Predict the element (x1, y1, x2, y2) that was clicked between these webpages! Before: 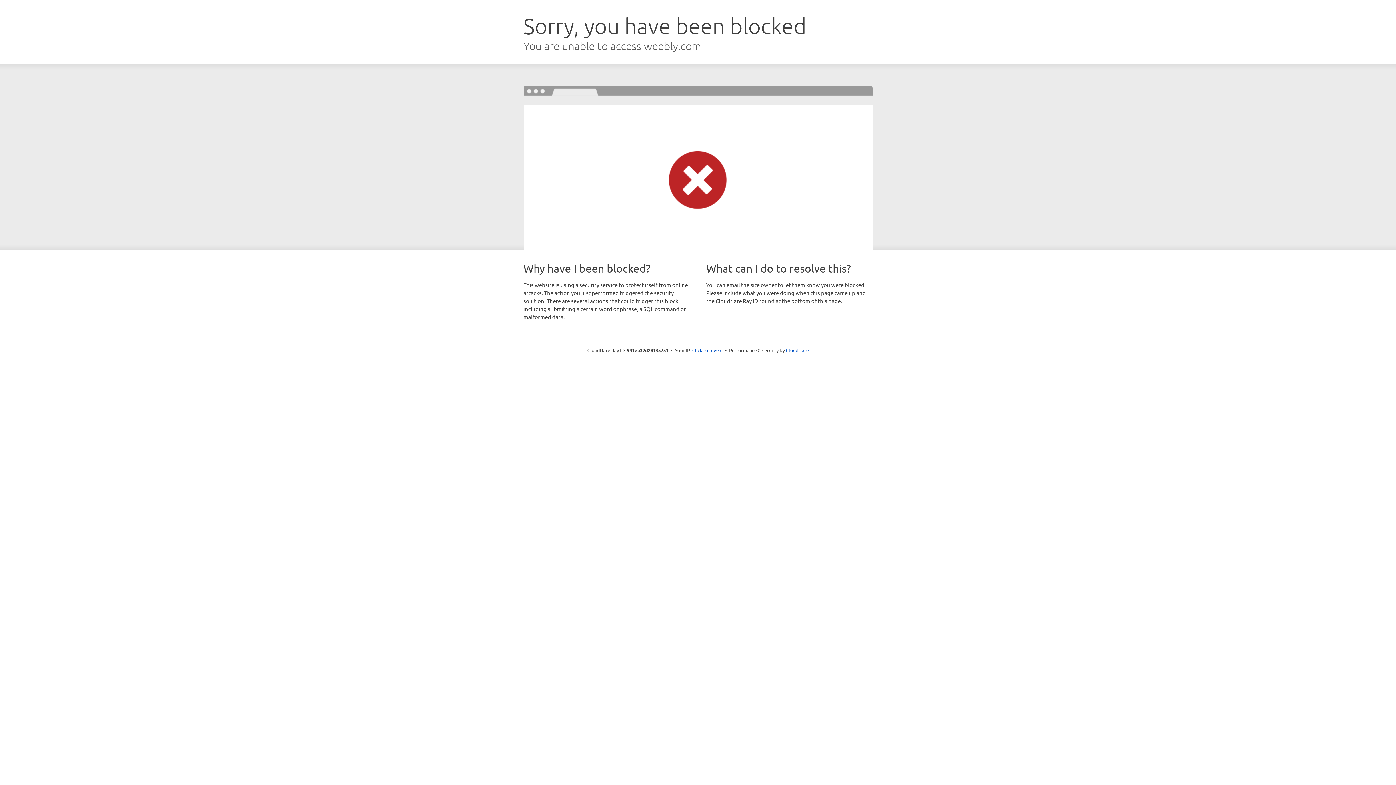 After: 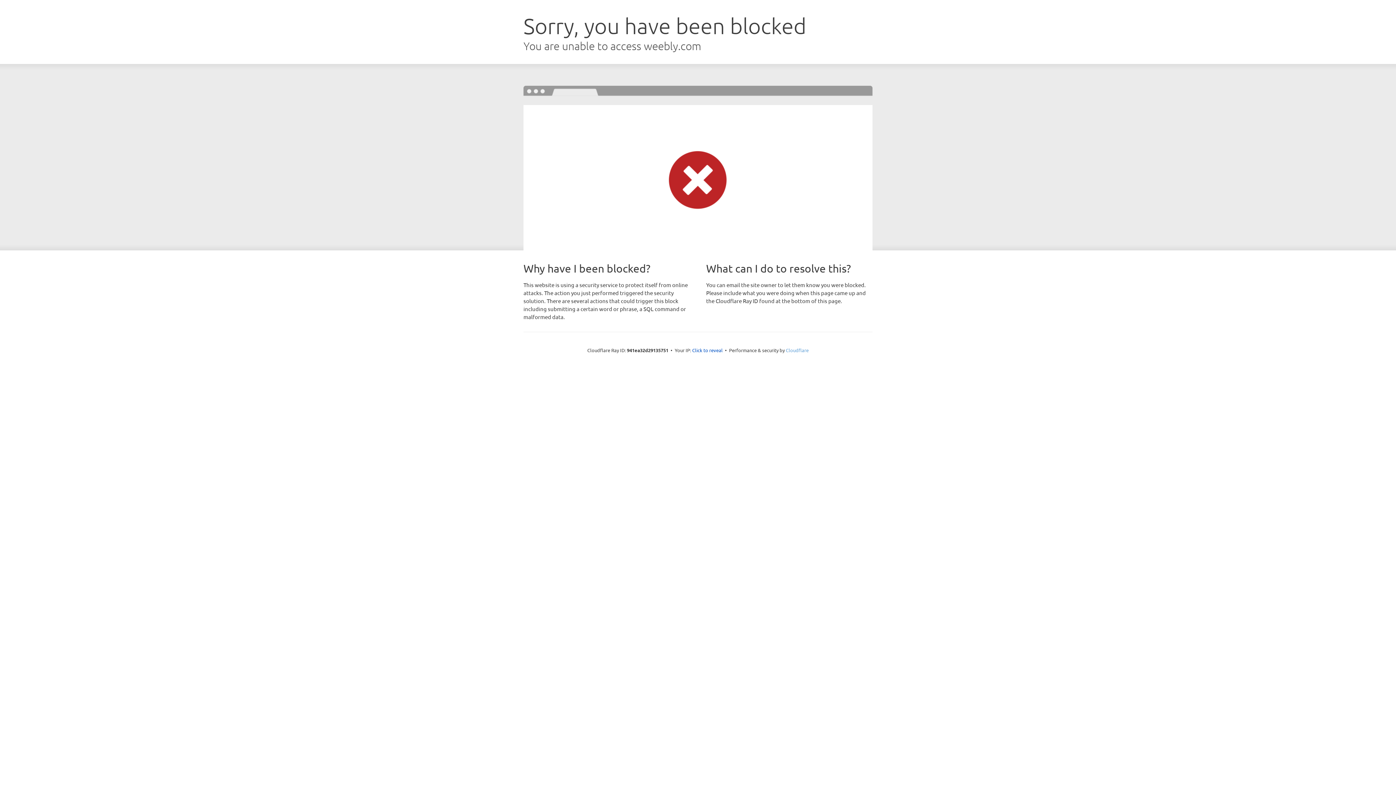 Action: bbox: (786, 347, 808, 353) label: Cloudflare